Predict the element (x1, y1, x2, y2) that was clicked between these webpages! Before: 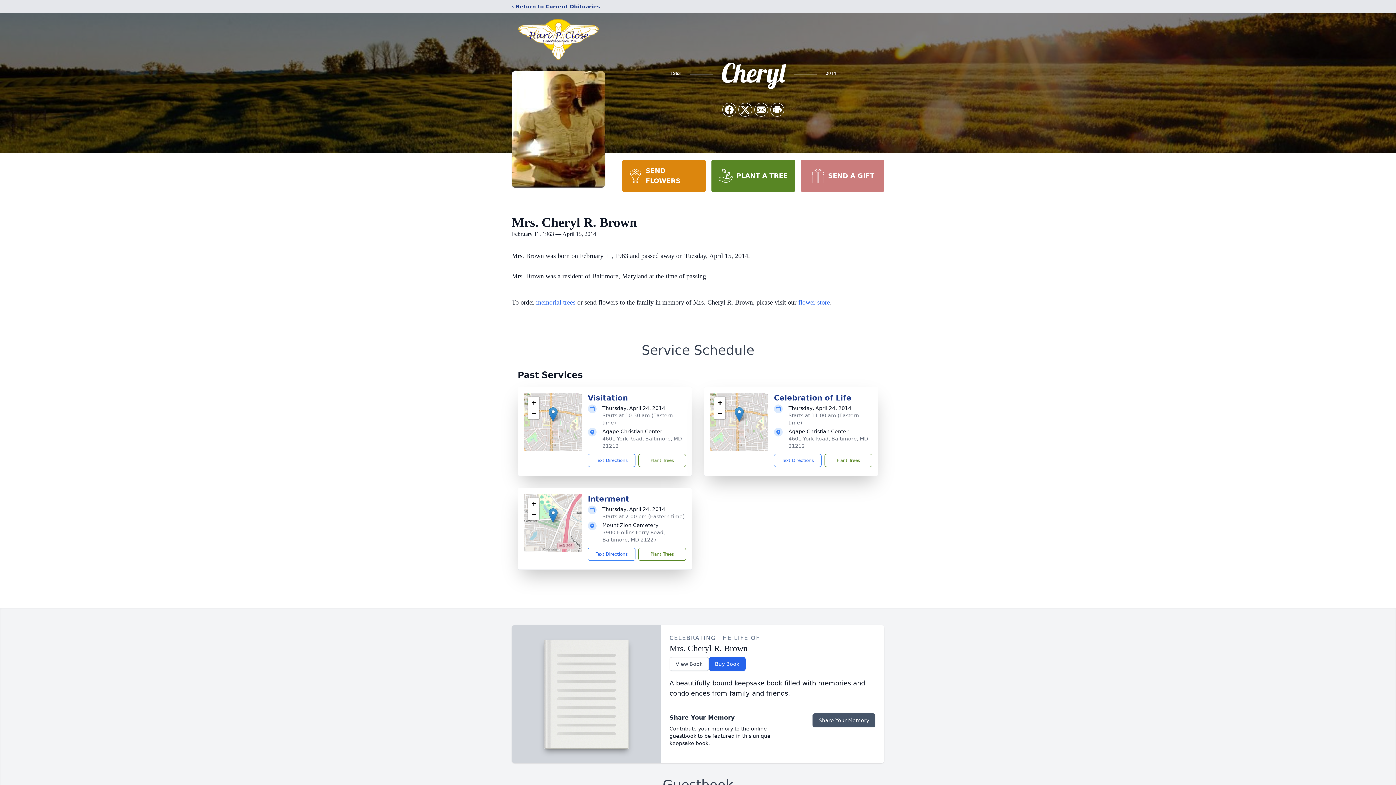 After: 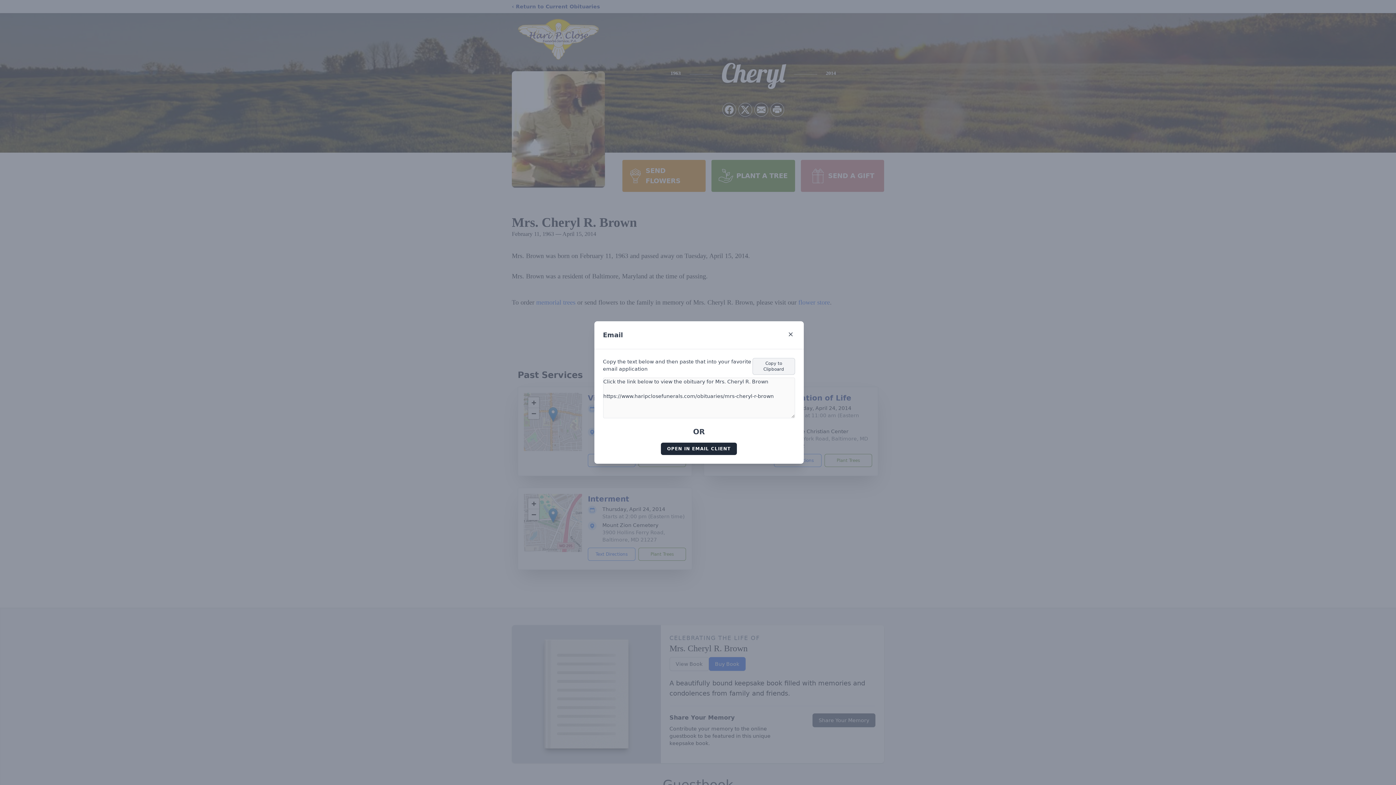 Action: label: Share via Email bbox: (754, 103, 768, 116)